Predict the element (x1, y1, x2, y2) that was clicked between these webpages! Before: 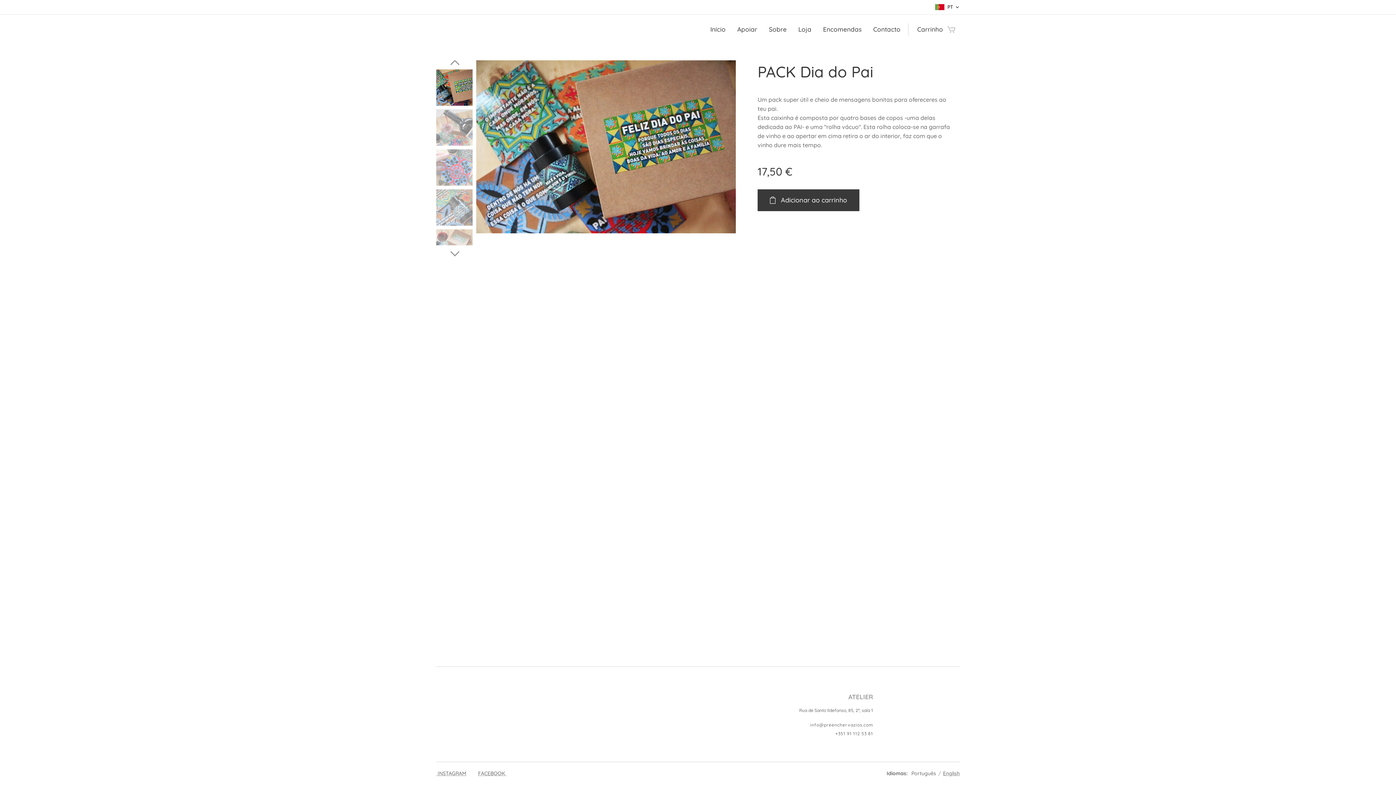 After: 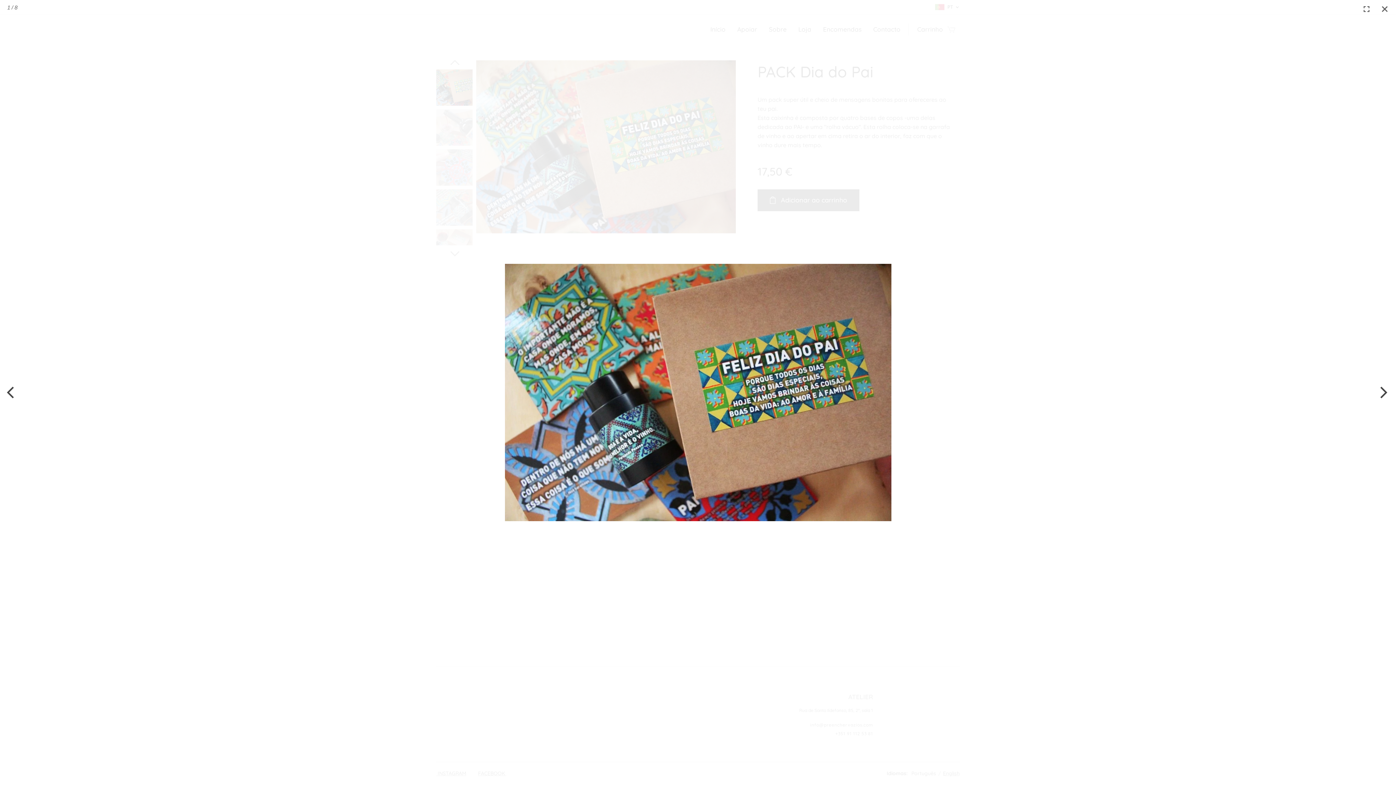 Action: bbox: (476, 60, 736, 233)